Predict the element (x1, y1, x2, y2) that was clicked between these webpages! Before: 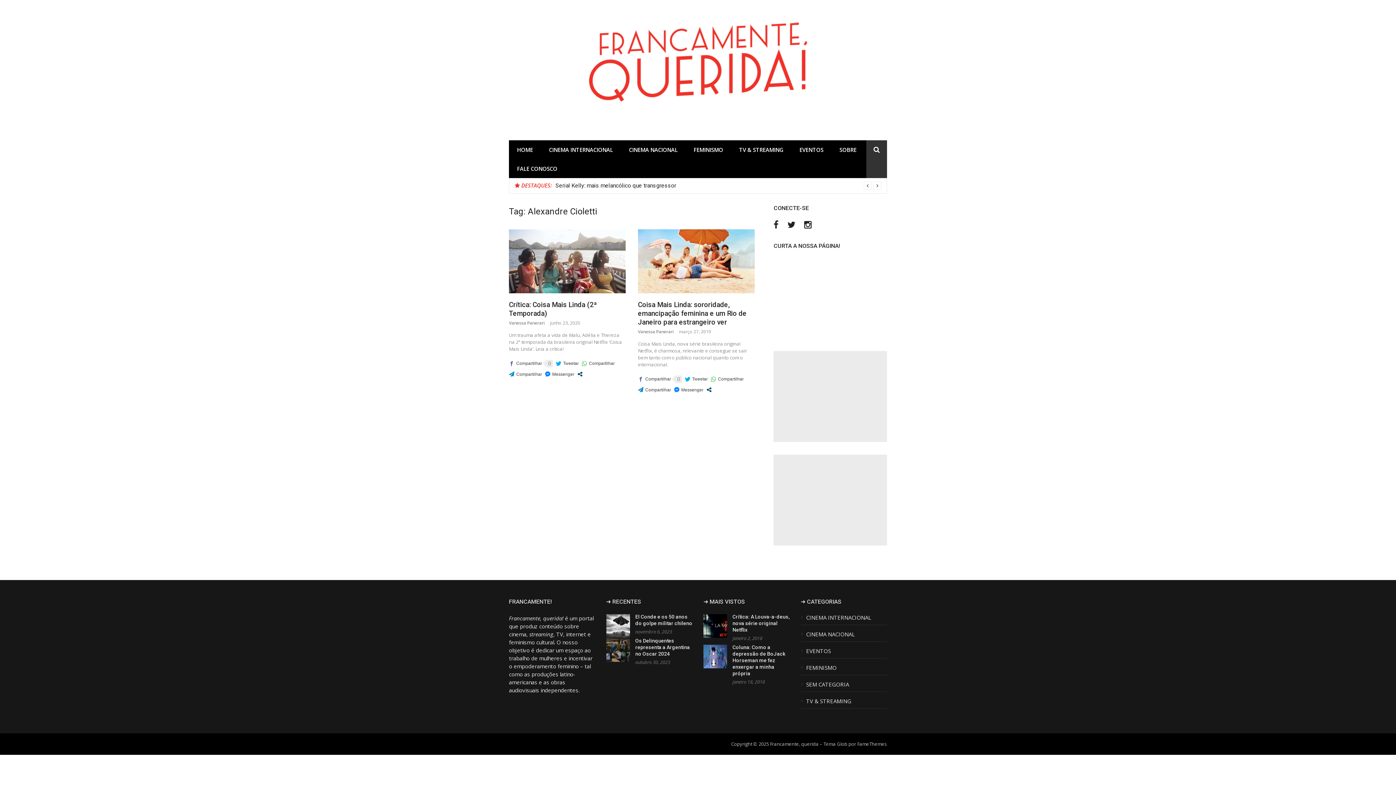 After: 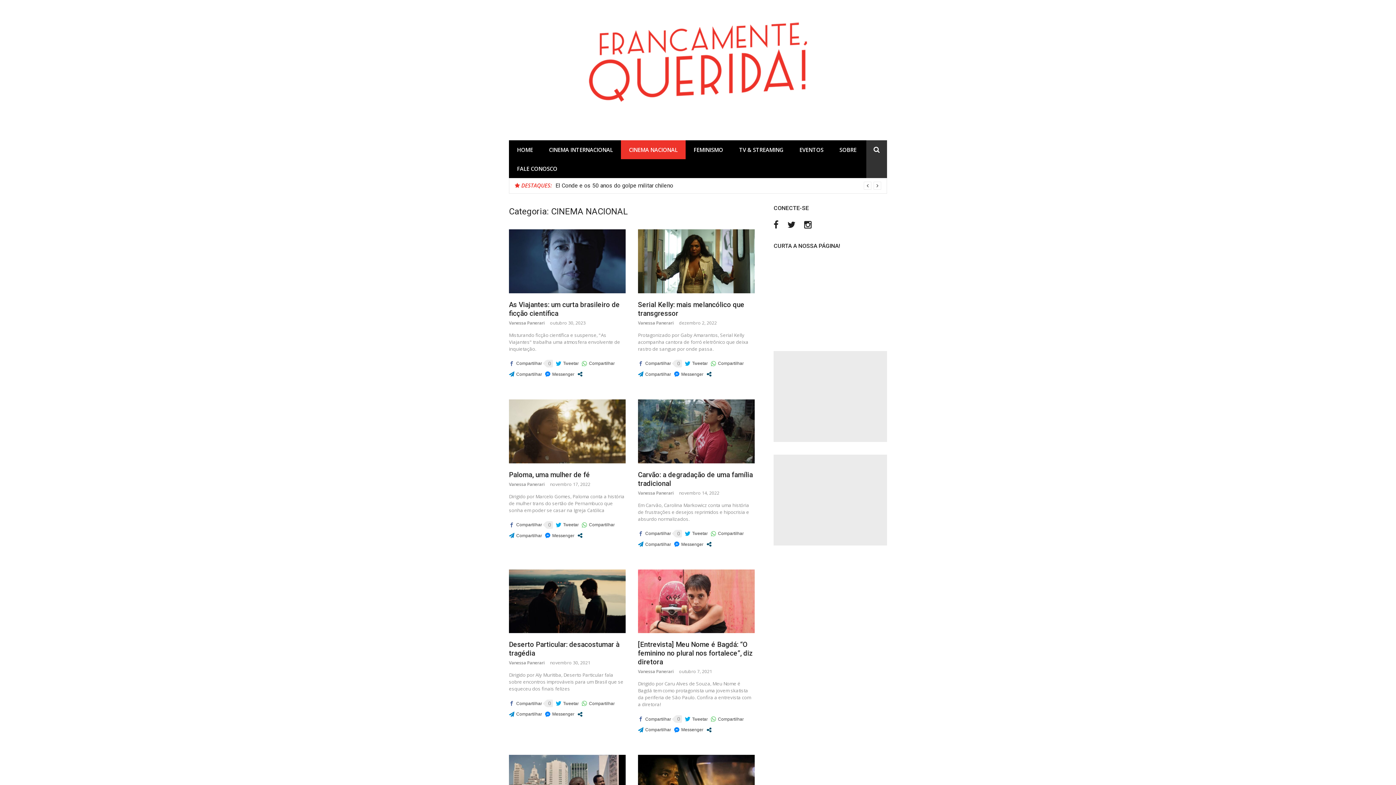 Action: bbox: (621, 140, 685, 159) label: CINEMA NACIONAL